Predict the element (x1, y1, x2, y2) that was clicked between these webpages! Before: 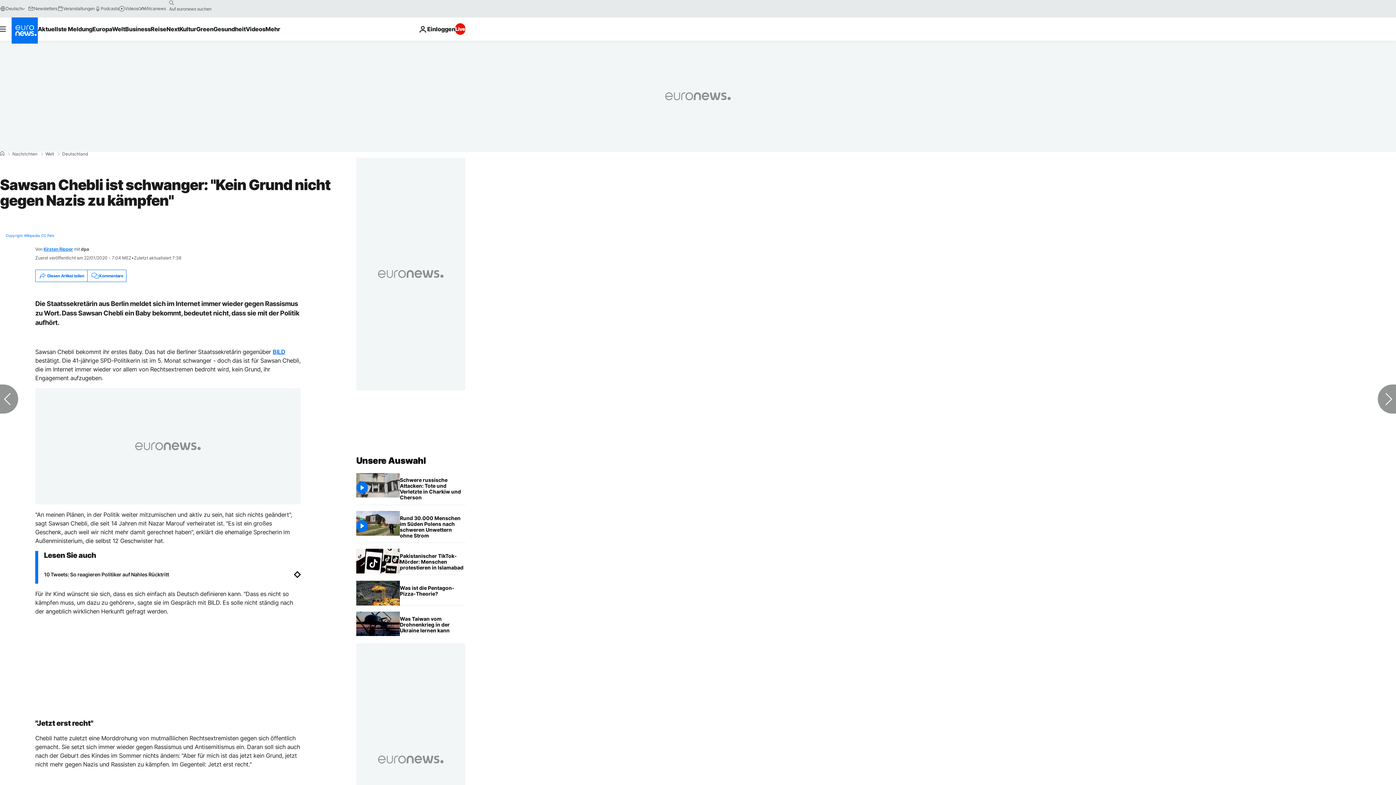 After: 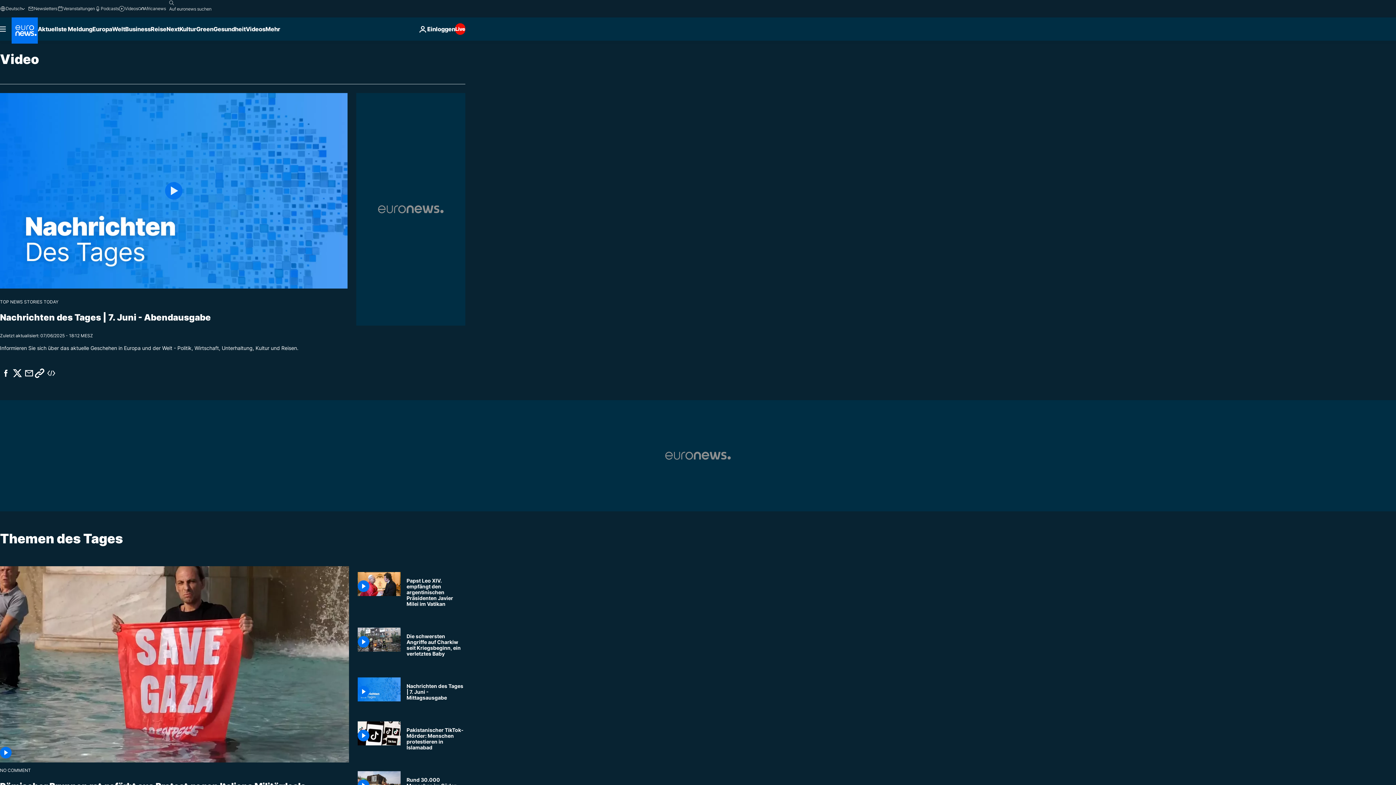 Action: label: Videos bbox: (118, 5, 138, 11)